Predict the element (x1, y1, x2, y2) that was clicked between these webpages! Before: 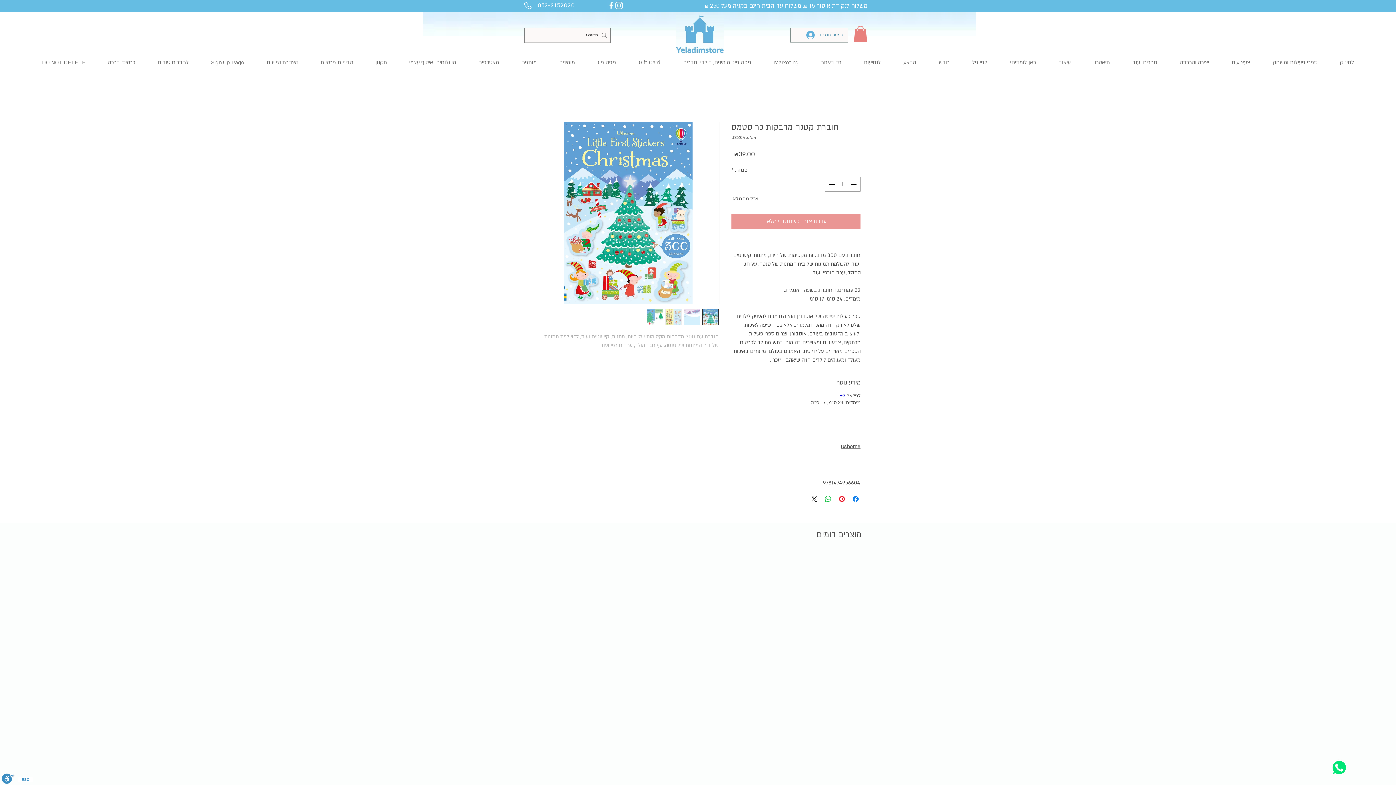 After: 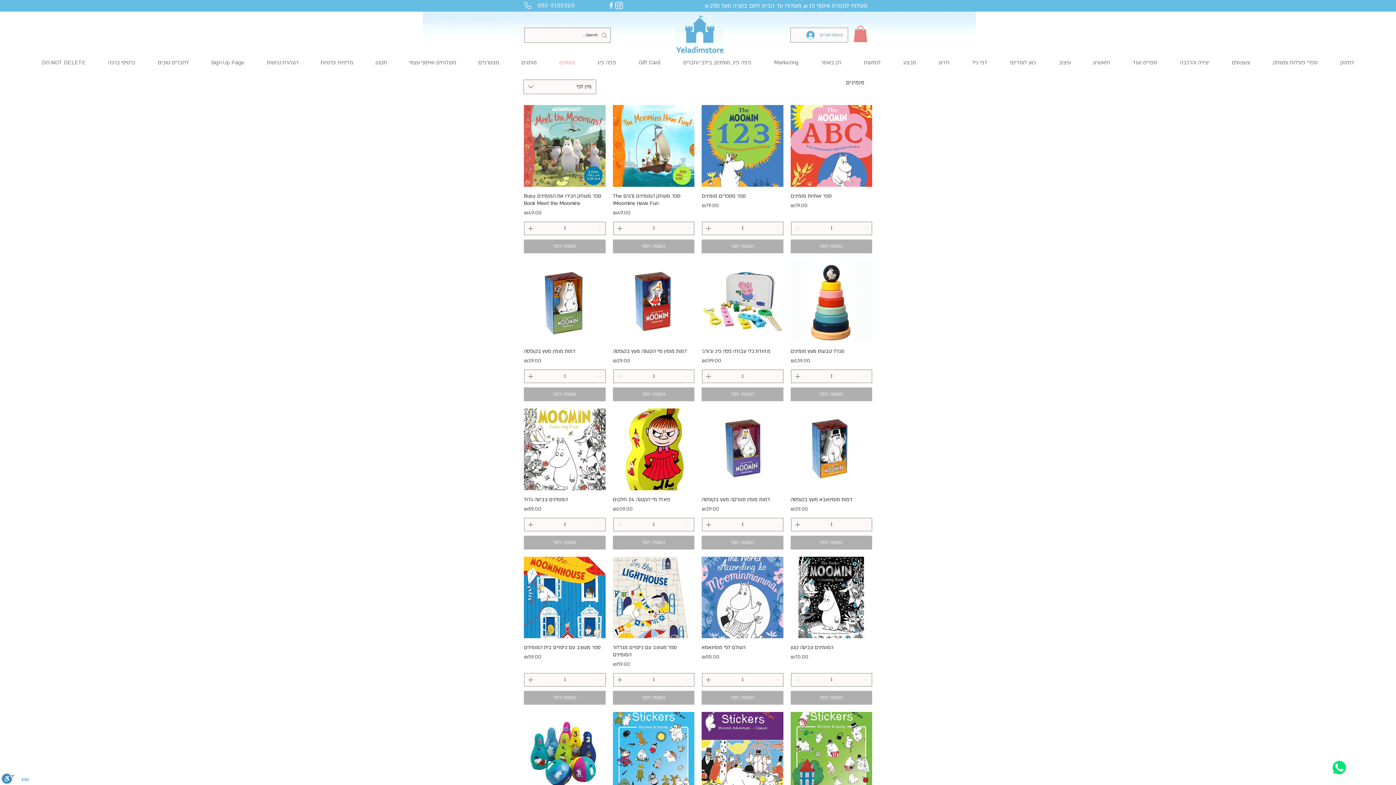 Action: bbox: (548, 57, 586, 68) label: מומינים